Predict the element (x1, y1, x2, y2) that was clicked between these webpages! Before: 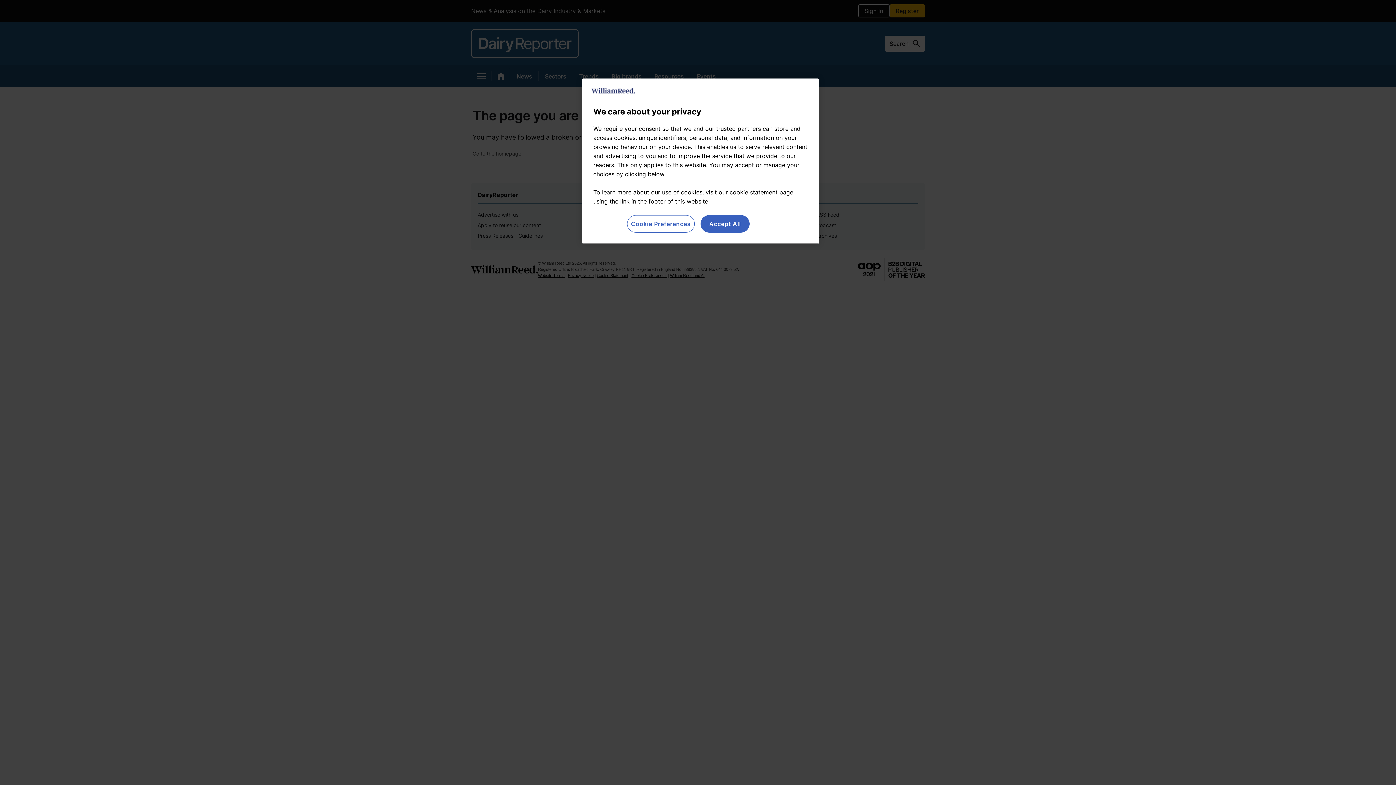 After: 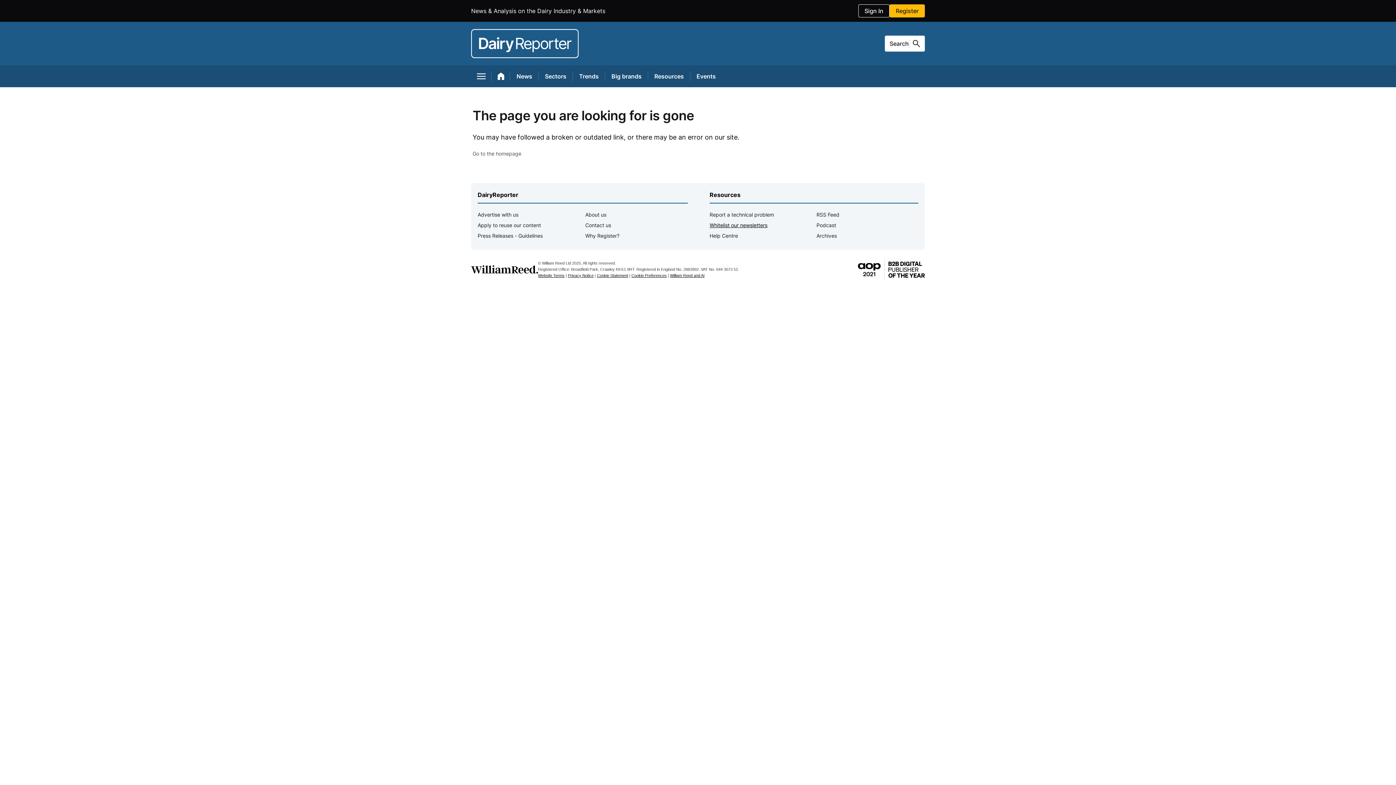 Action: bbox: (700, 215, 749, 232) label: Accept All